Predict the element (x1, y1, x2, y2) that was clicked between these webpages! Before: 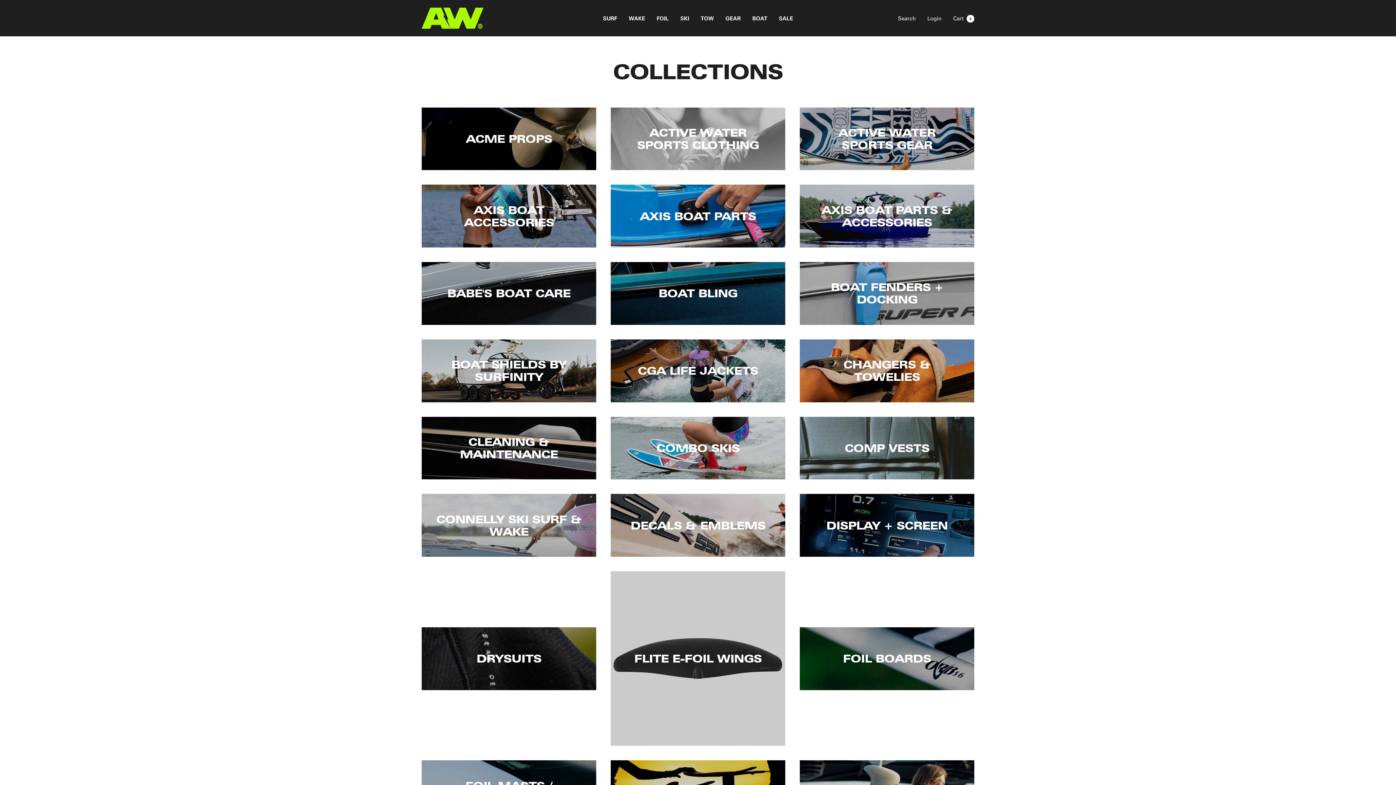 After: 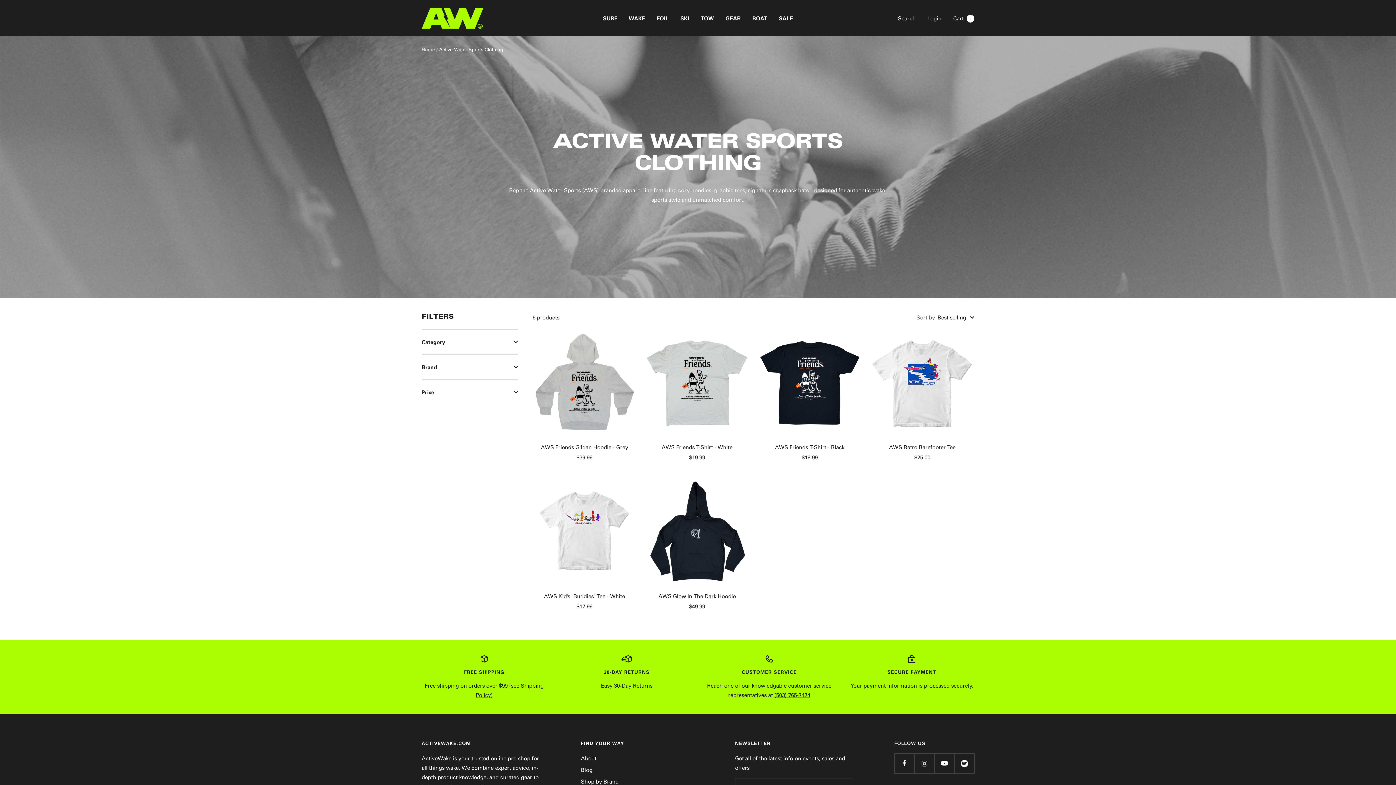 Action: bbox: (610, 107, 785, 170) label: ACTIVE WATER SPORTS CLOTHING